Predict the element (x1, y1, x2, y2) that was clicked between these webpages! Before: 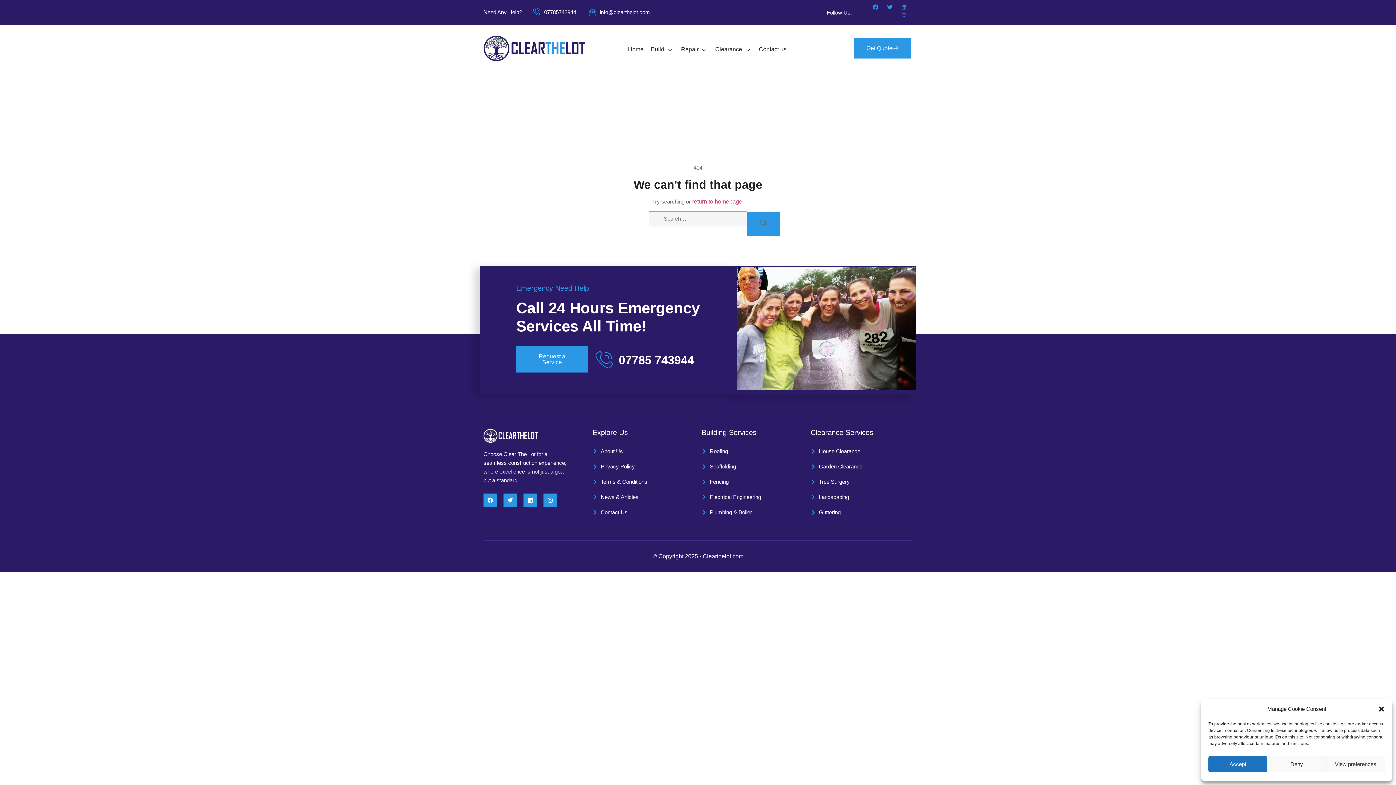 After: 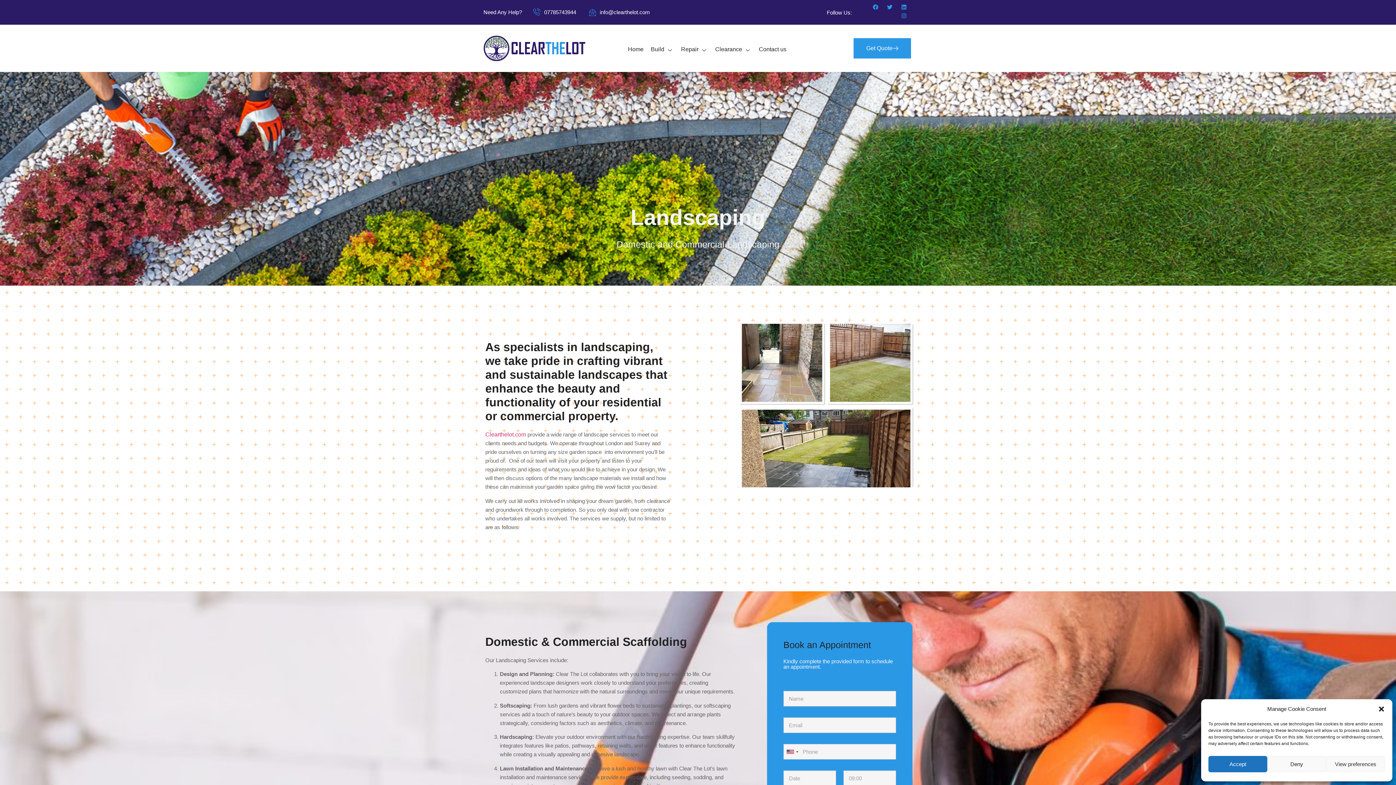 Action: bbox: (810, 493, 912, 501) label: Landscaping